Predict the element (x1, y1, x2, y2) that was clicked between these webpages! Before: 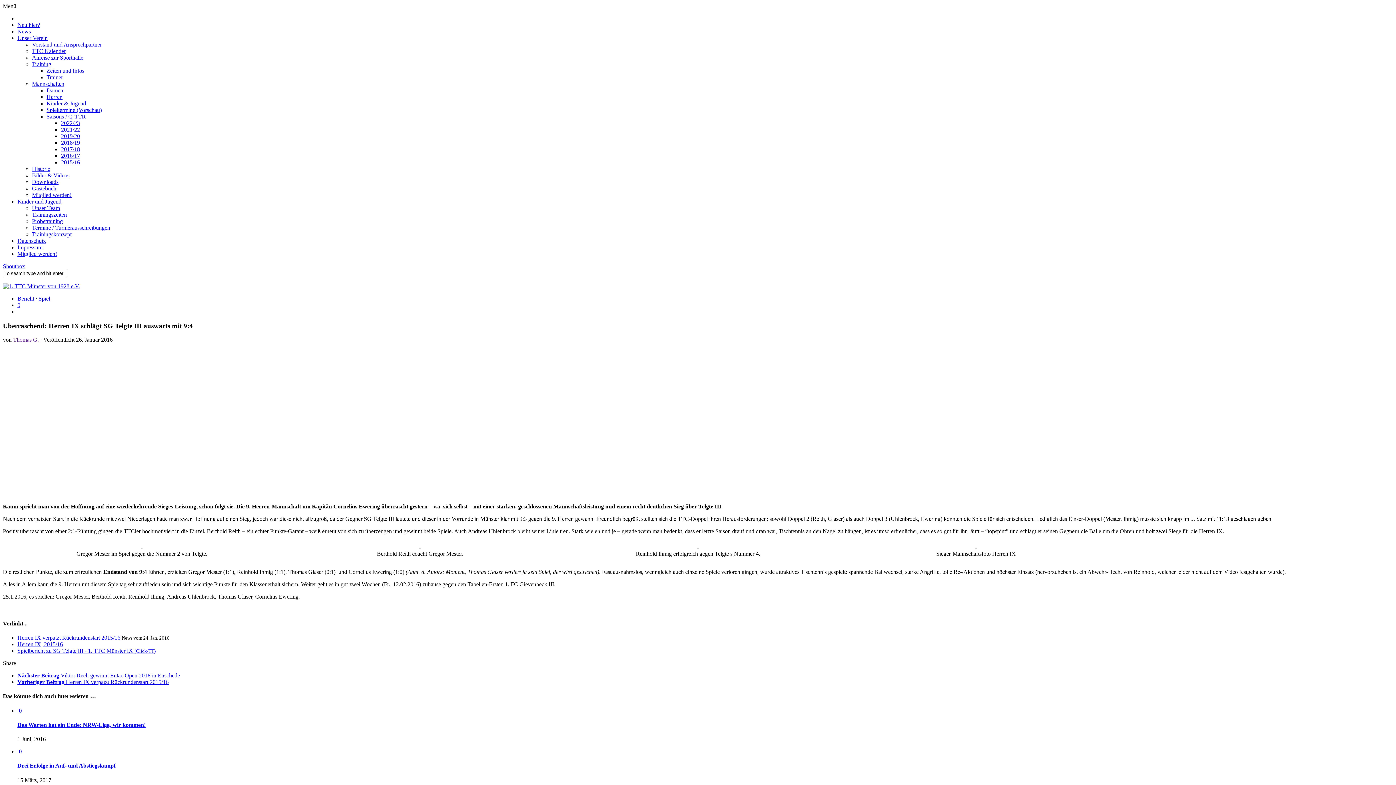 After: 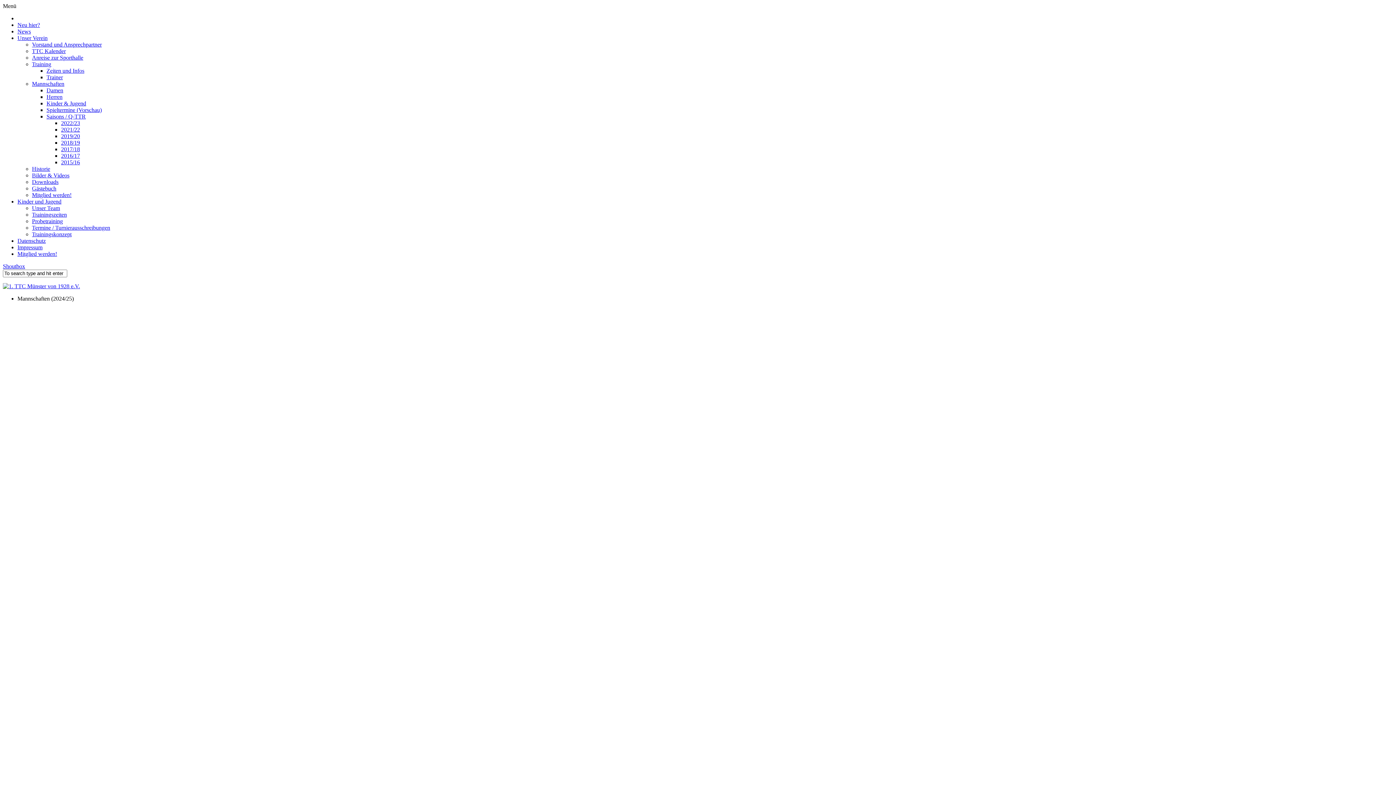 Action: label: Mannschaften bbox: (32, 80, 64, 86)